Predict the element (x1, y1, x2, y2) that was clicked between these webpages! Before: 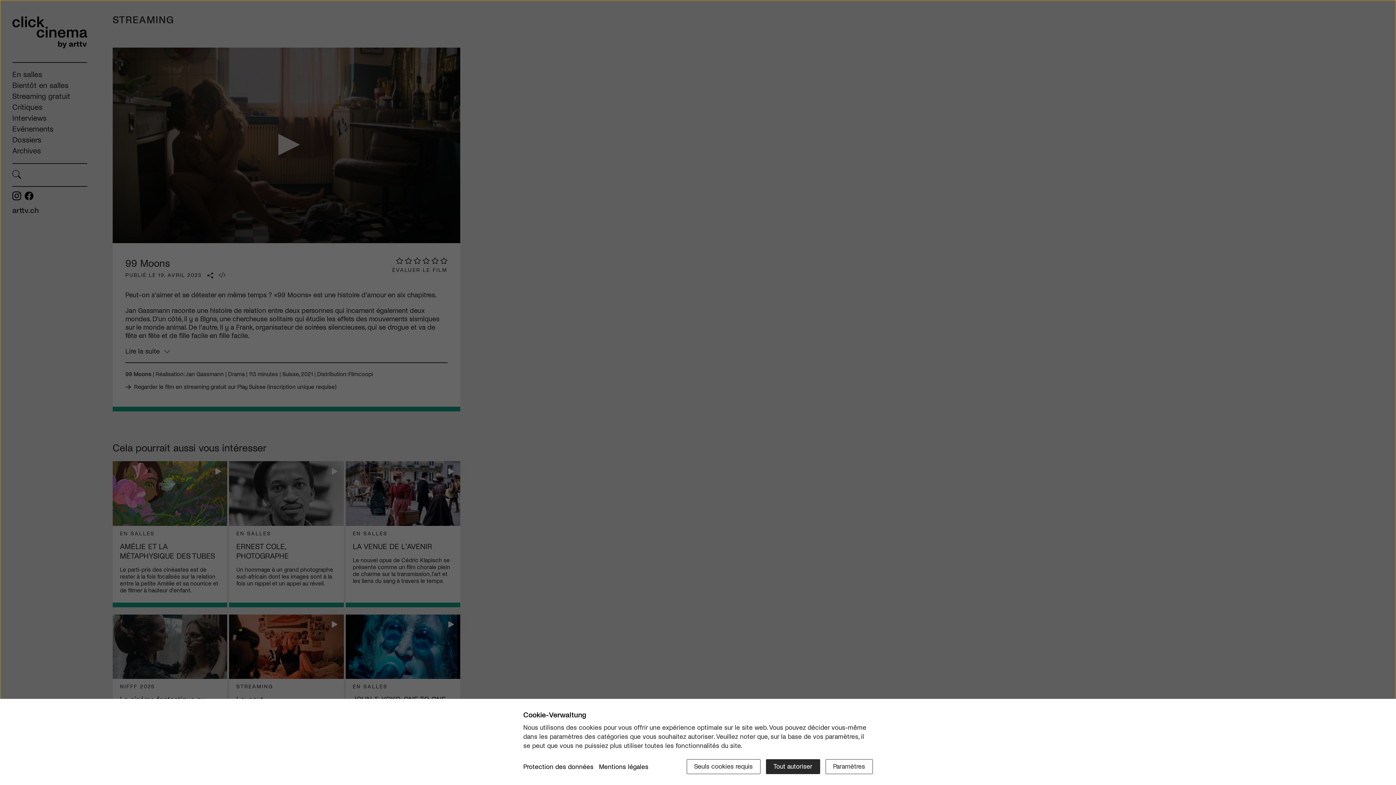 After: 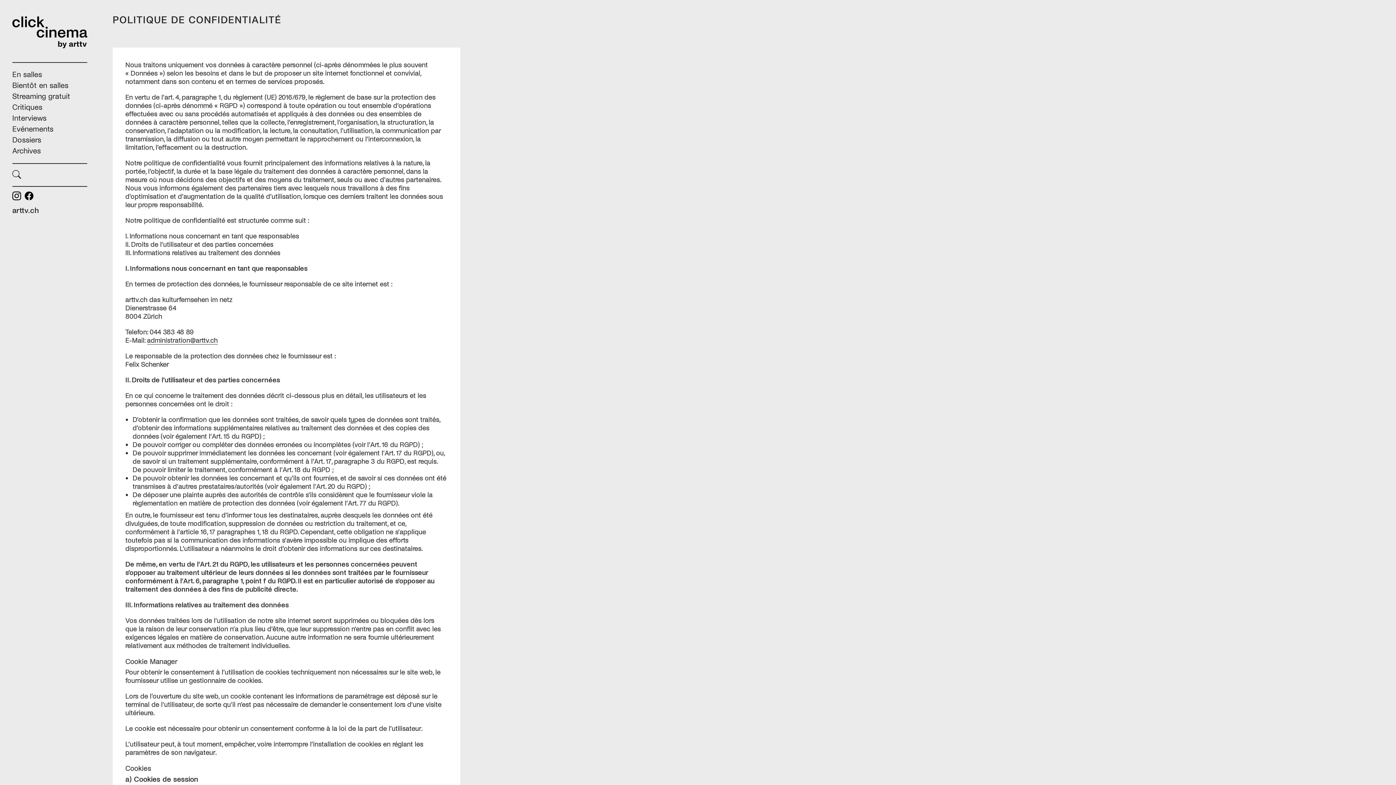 Action: label: Protection des données bbox: (523, 762, 593, 772)